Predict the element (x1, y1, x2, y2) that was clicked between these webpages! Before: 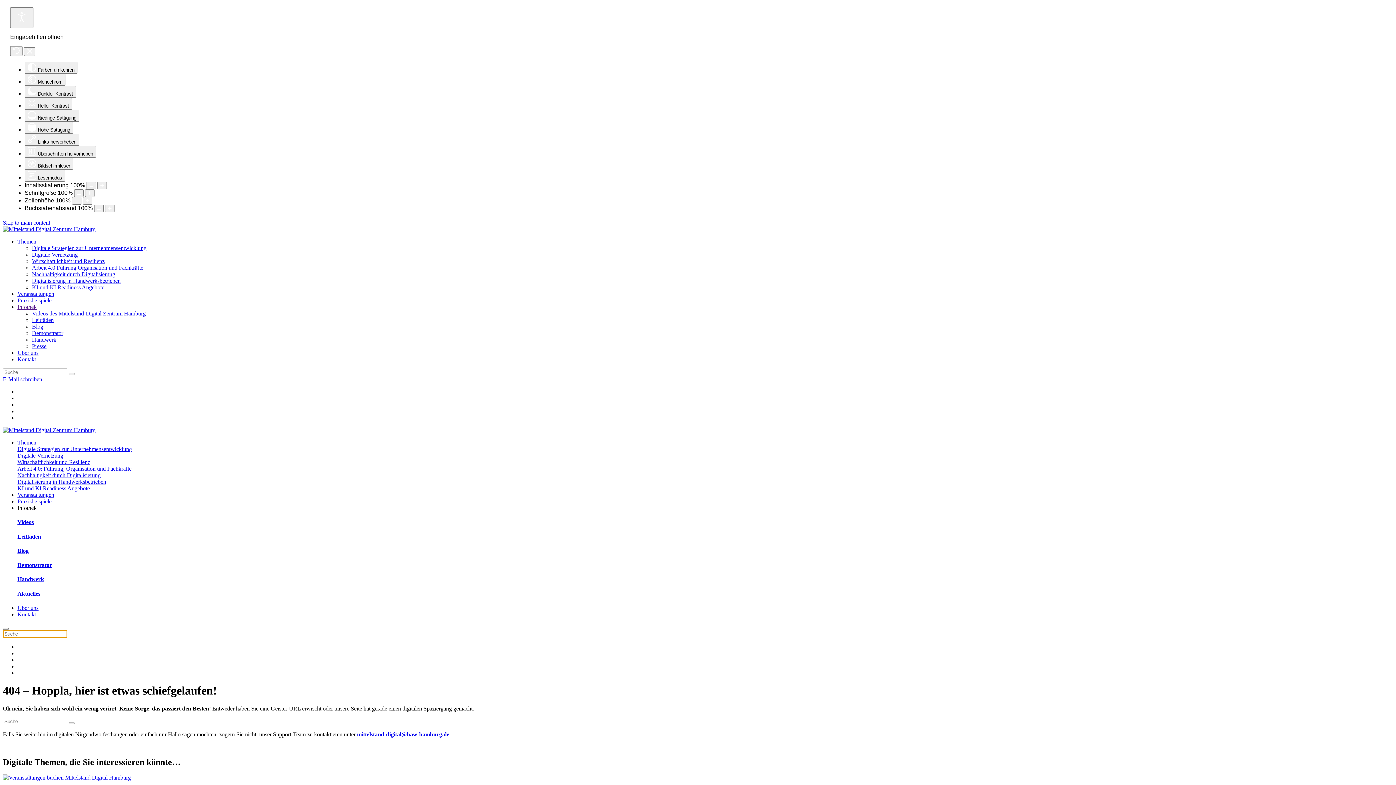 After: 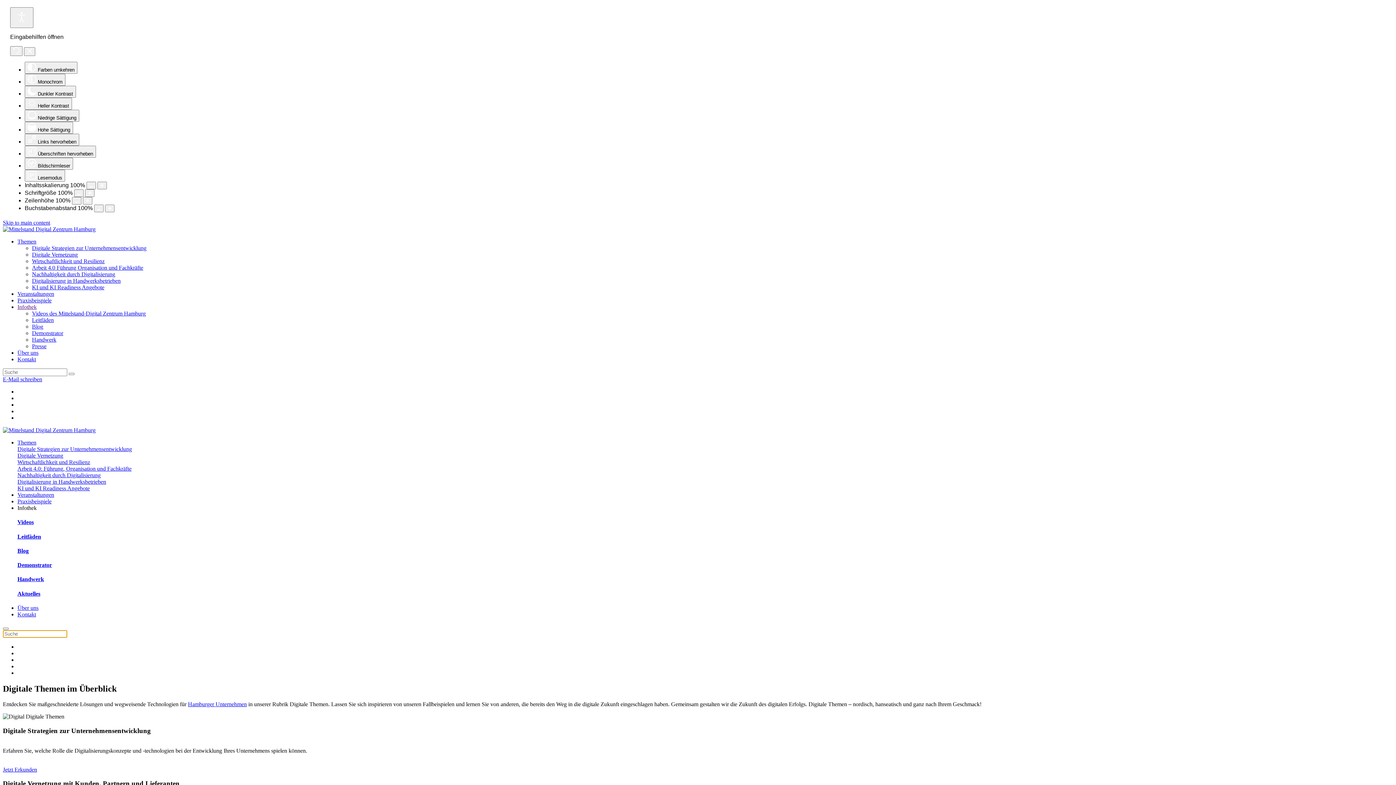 Action: bbox: (17, 439, 36, 445) label: Themen